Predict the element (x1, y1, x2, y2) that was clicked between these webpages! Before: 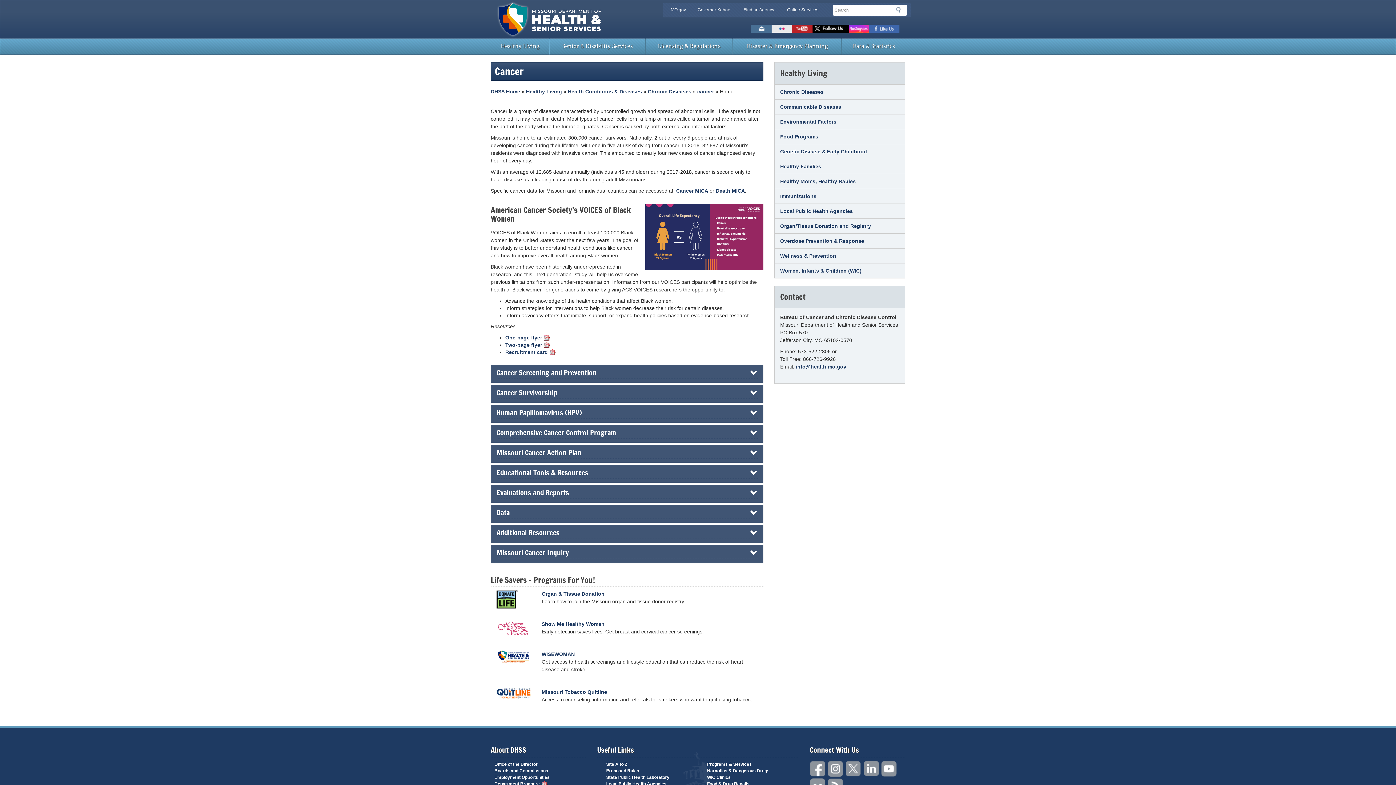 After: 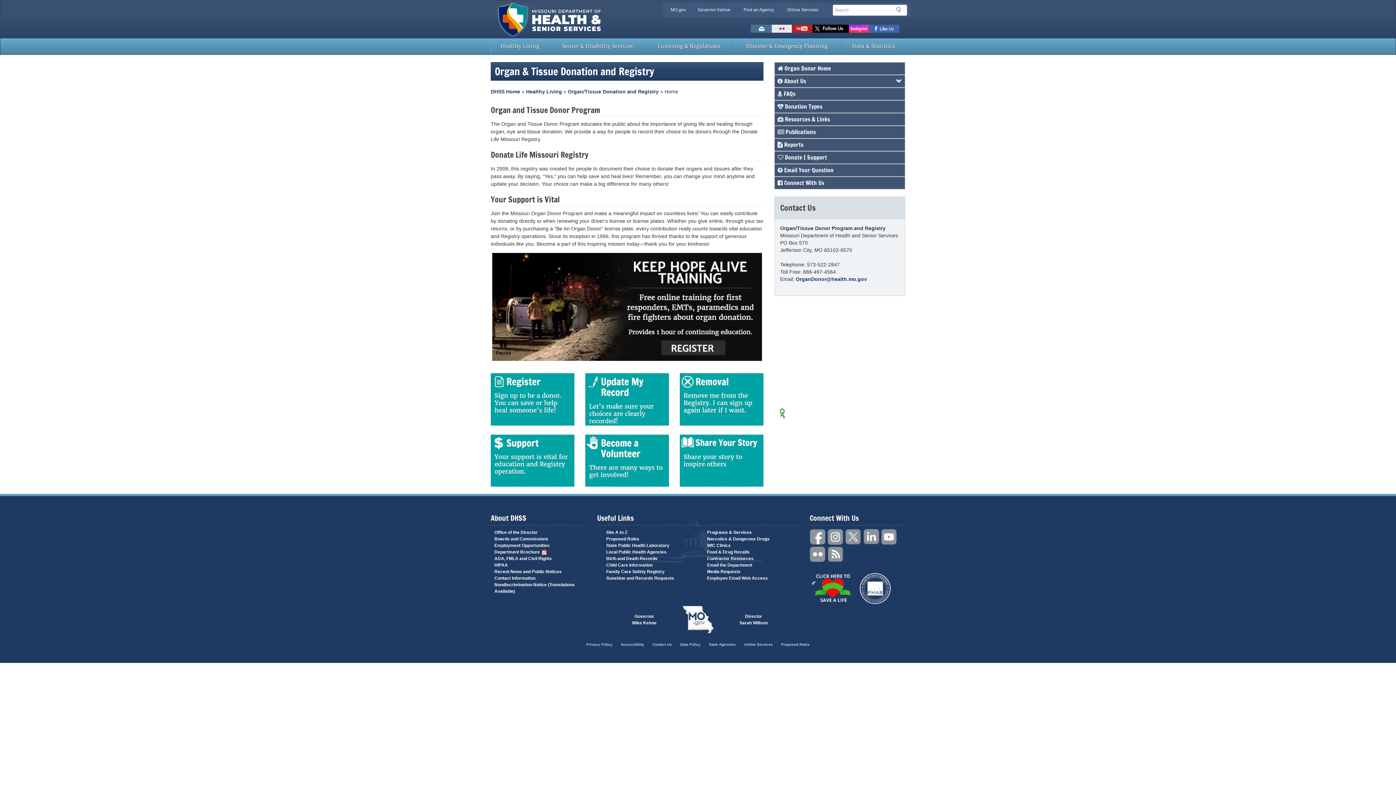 Action: label: Organ & Tissue Donation bbox: (541, 591, 604, 597)